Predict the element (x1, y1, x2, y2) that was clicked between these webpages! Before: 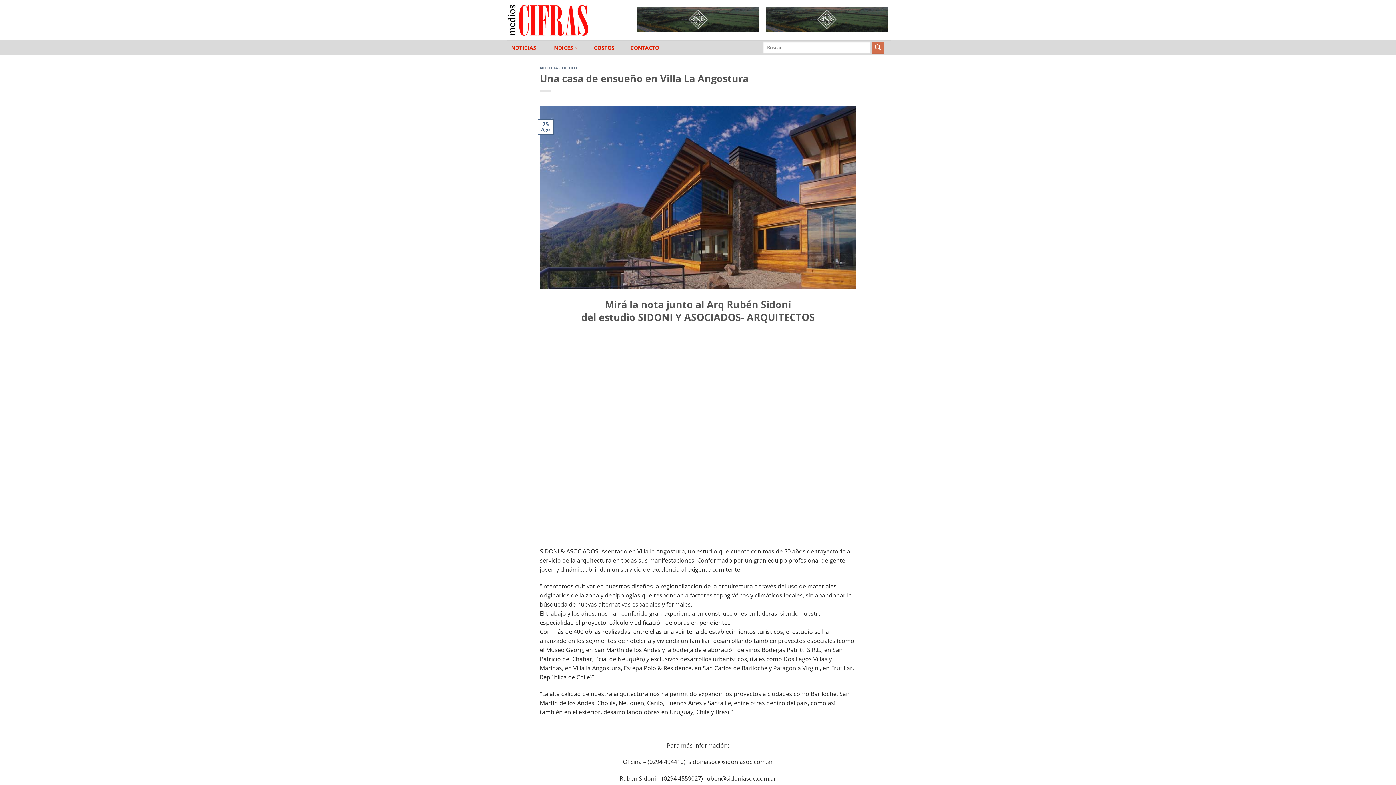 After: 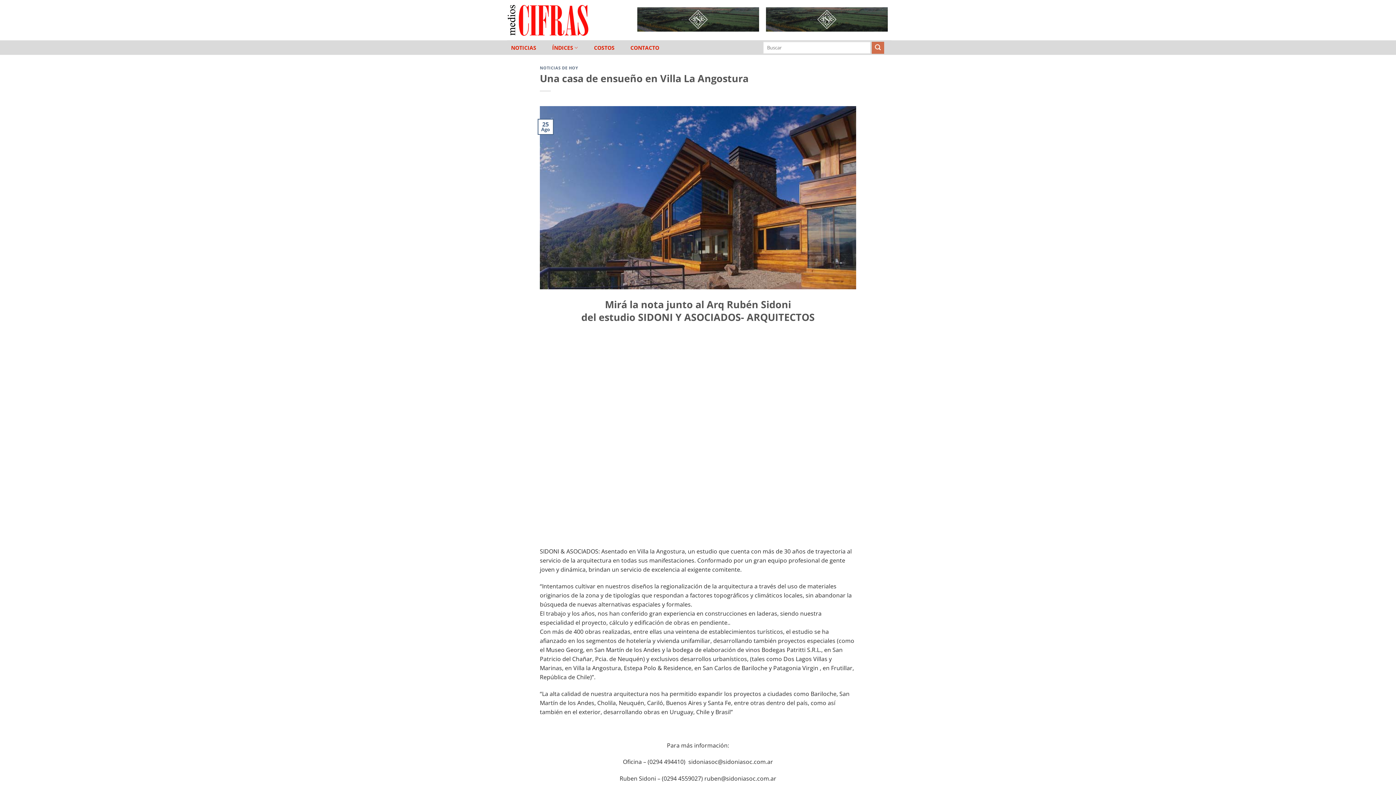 Action: bbox: (704, 774, 776, 782) label: ruben@sidoniasoc.com.ar